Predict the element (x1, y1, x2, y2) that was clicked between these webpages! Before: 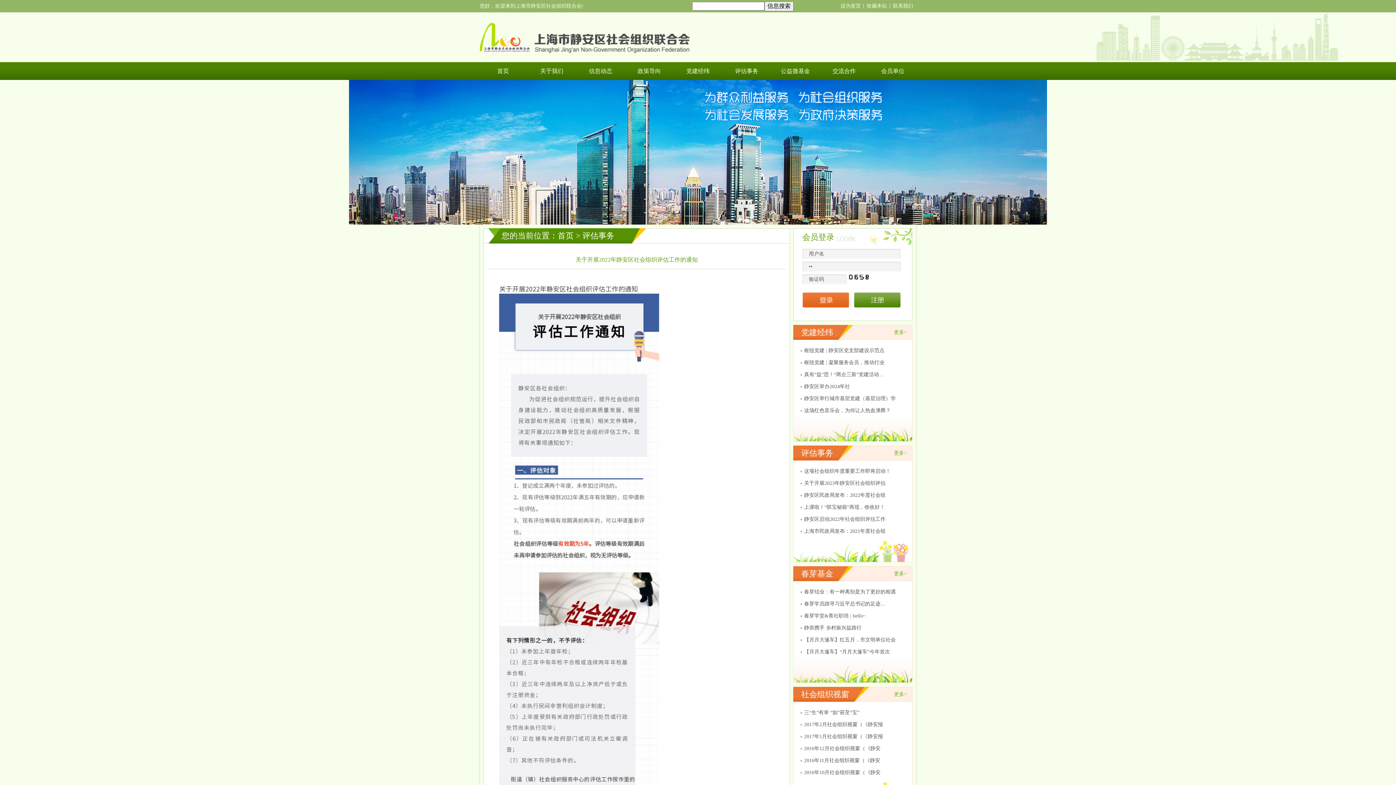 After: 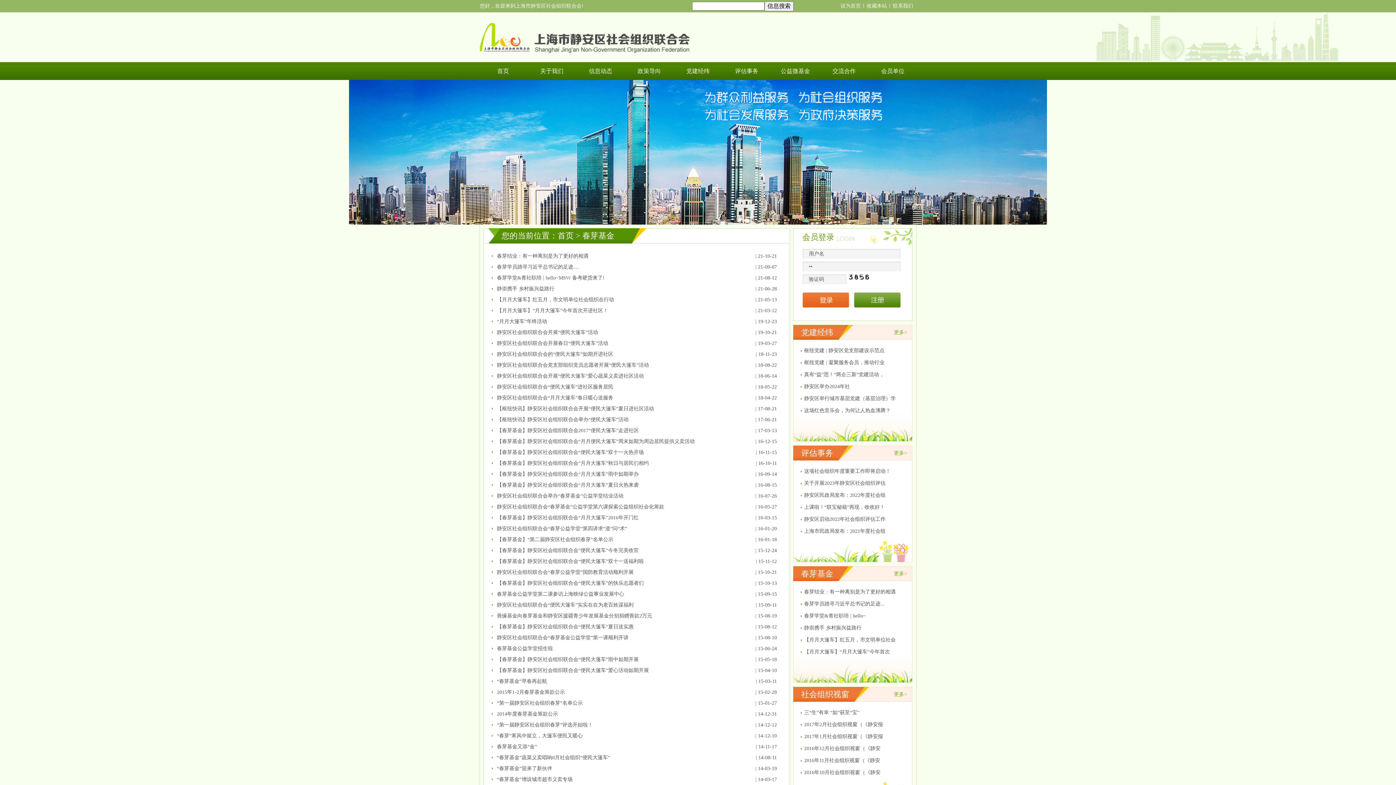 Action: label: 更多> bbox: (894, 571, 907, 576)